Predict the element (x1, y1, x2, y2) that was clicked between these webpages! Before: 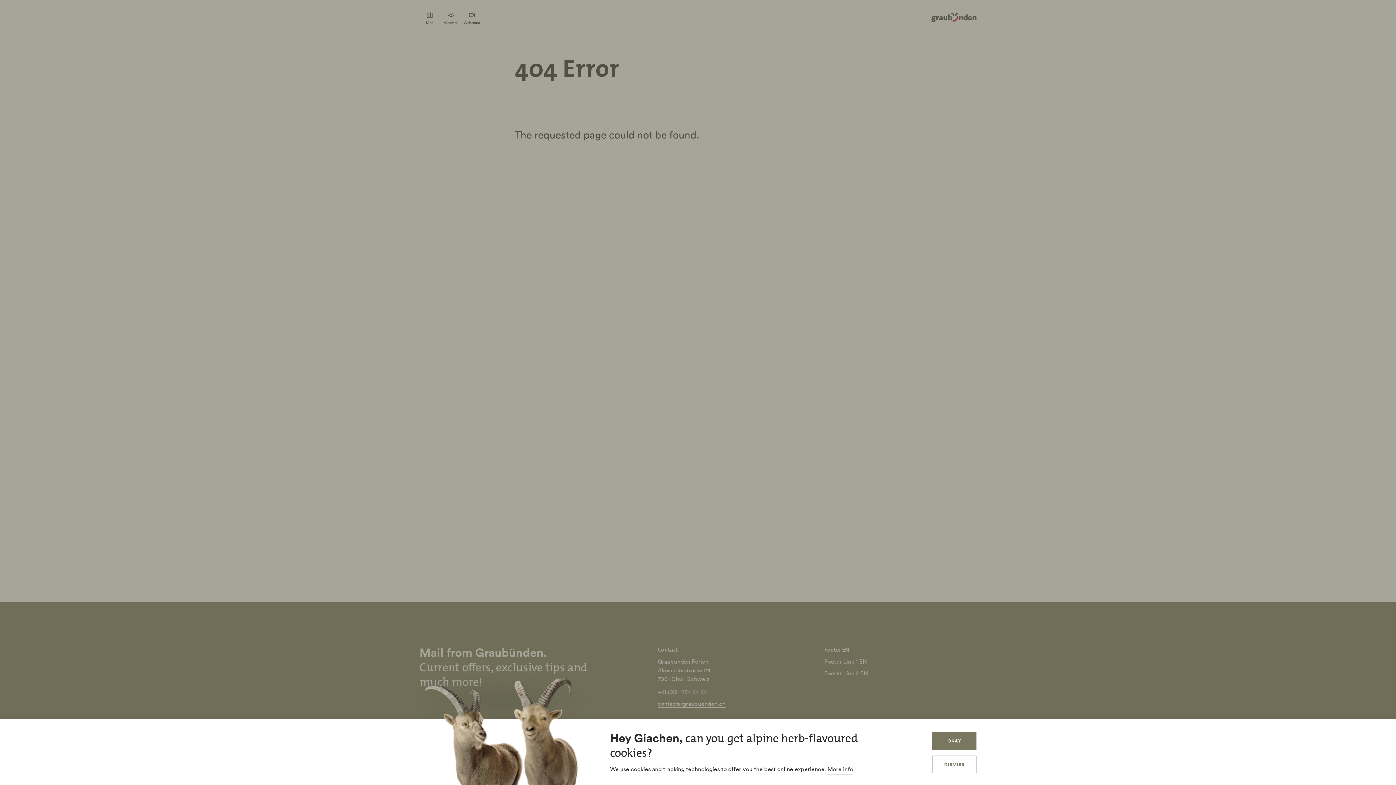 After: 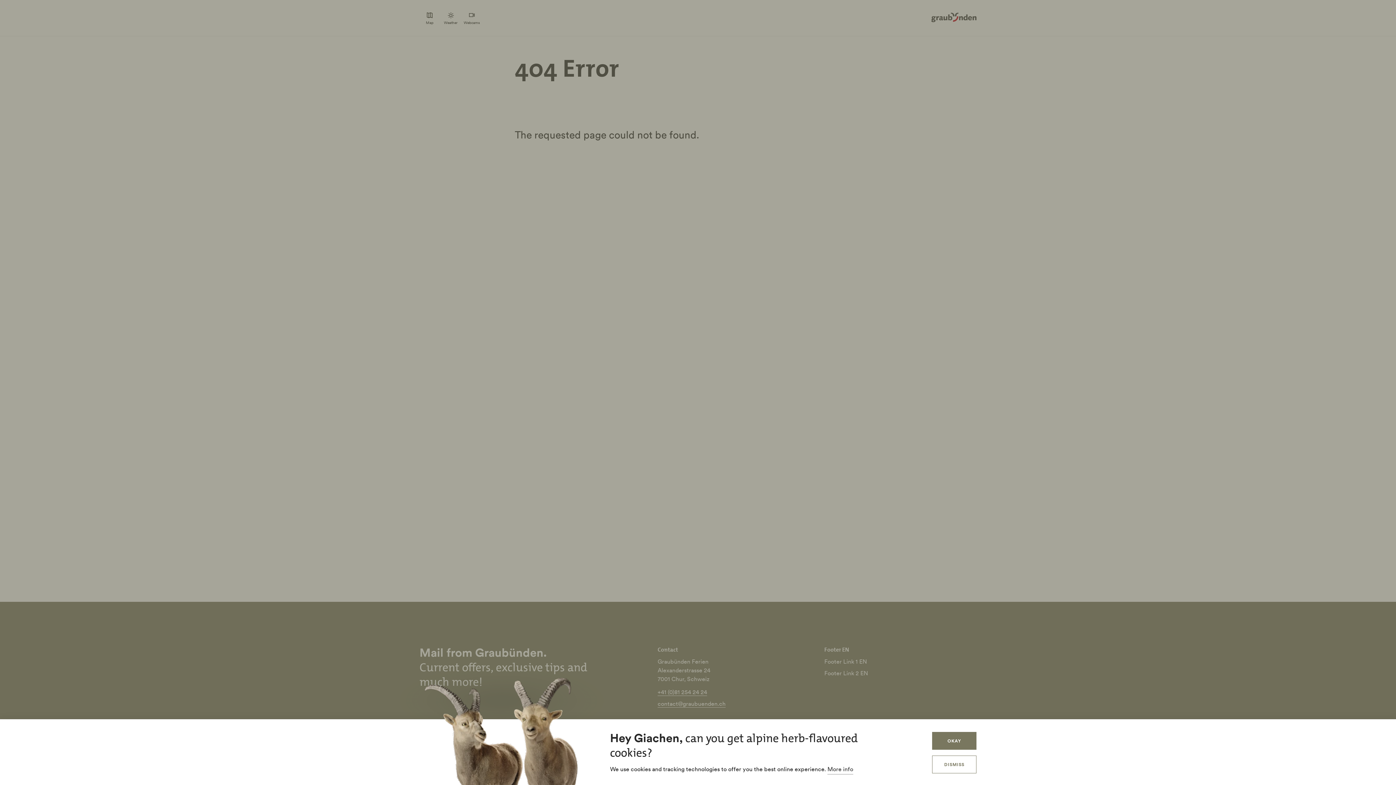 Action: bbox: (827, 765, 853, 774) label: More info